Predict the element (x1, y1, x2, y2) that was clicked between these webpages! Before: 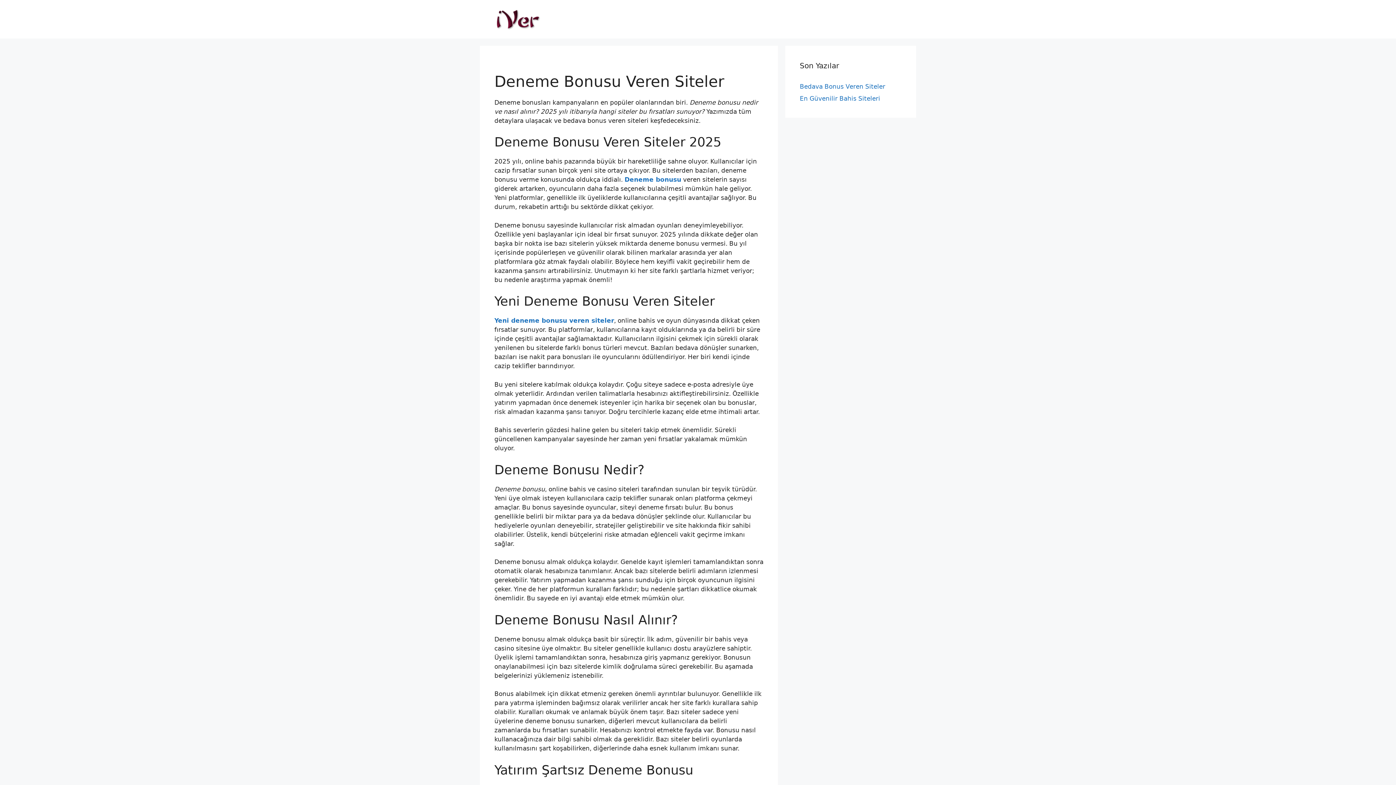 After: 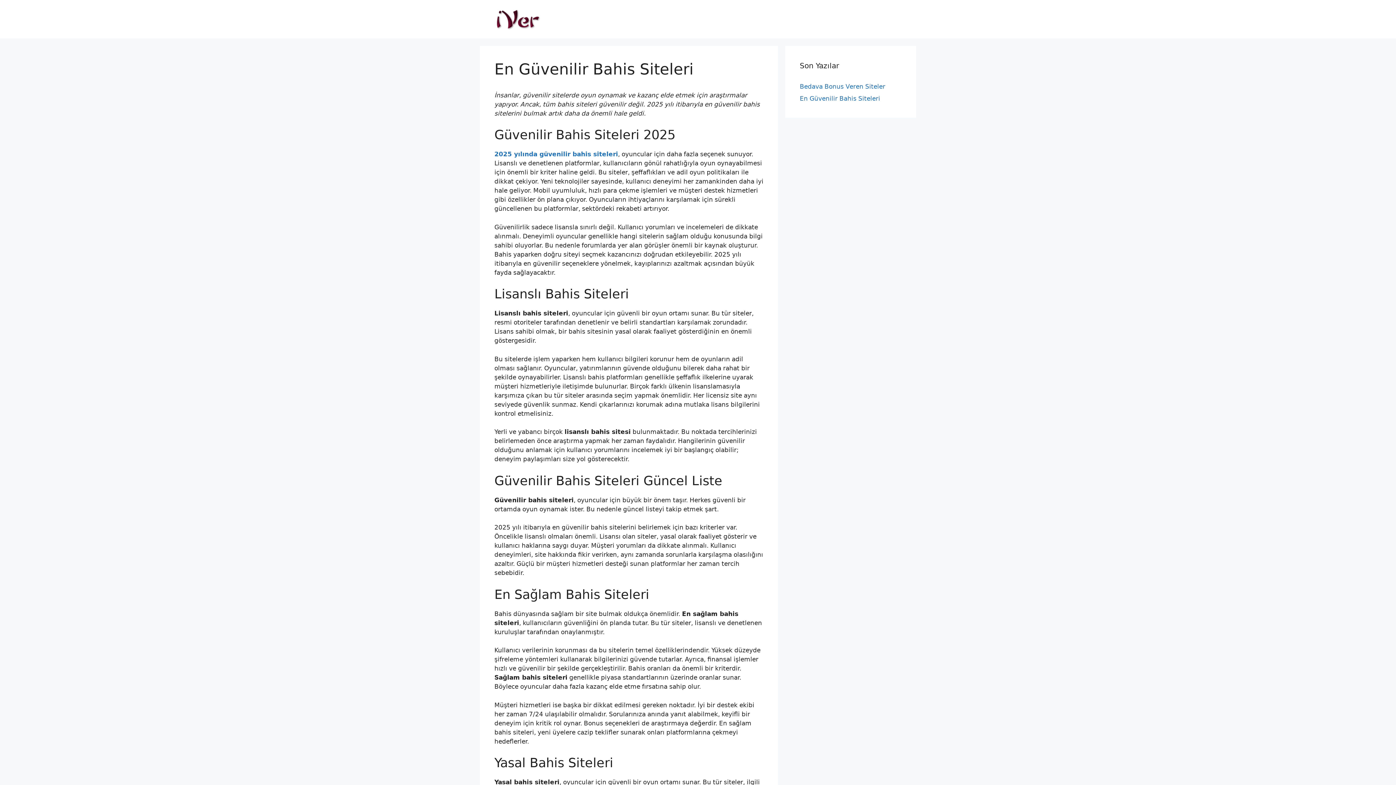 Action: label: En Güvenilir Bahis Siteleri bbox: (800, 95, 880, 102)